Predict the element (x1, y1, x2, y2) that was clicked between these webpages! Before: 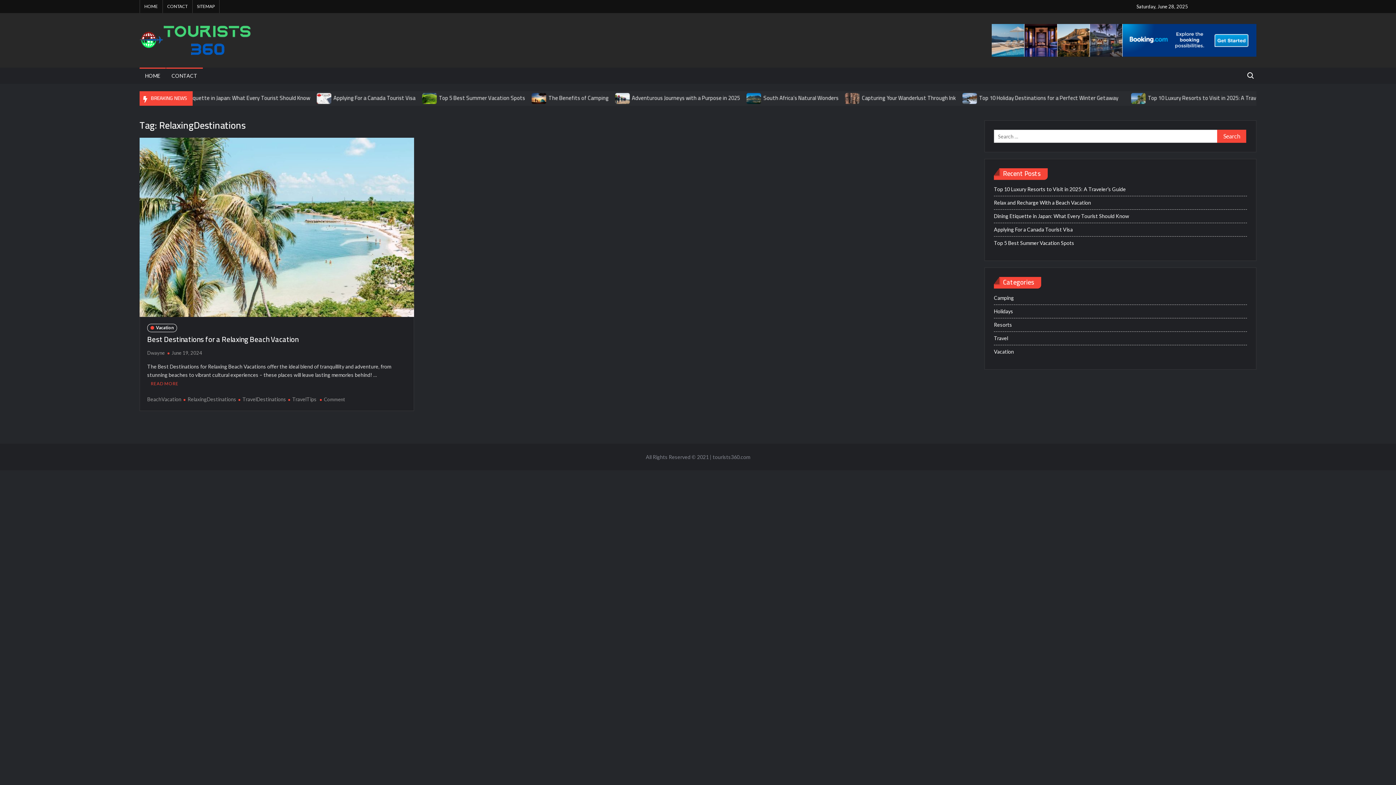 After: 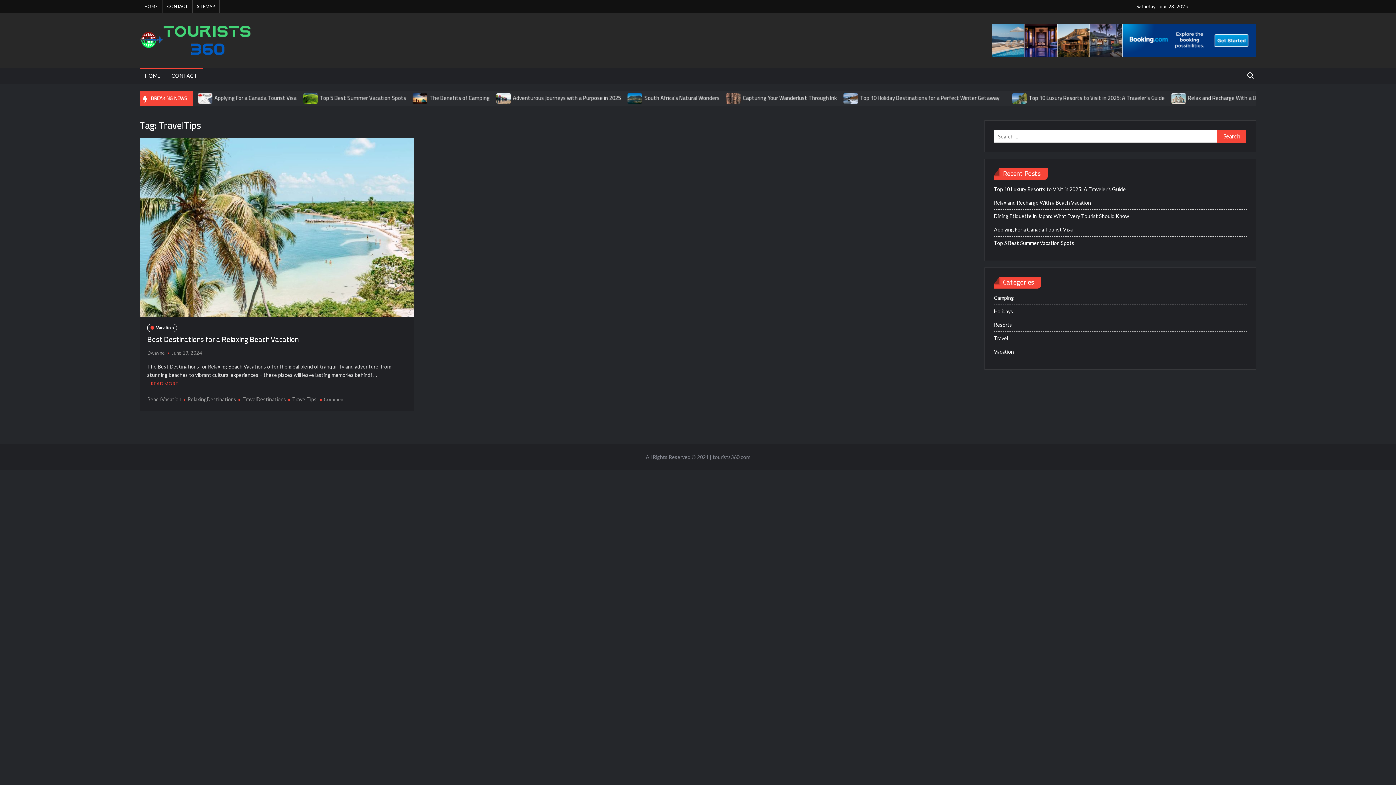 Action: label: TravelTips bbox: (288, 396, 316, 402)